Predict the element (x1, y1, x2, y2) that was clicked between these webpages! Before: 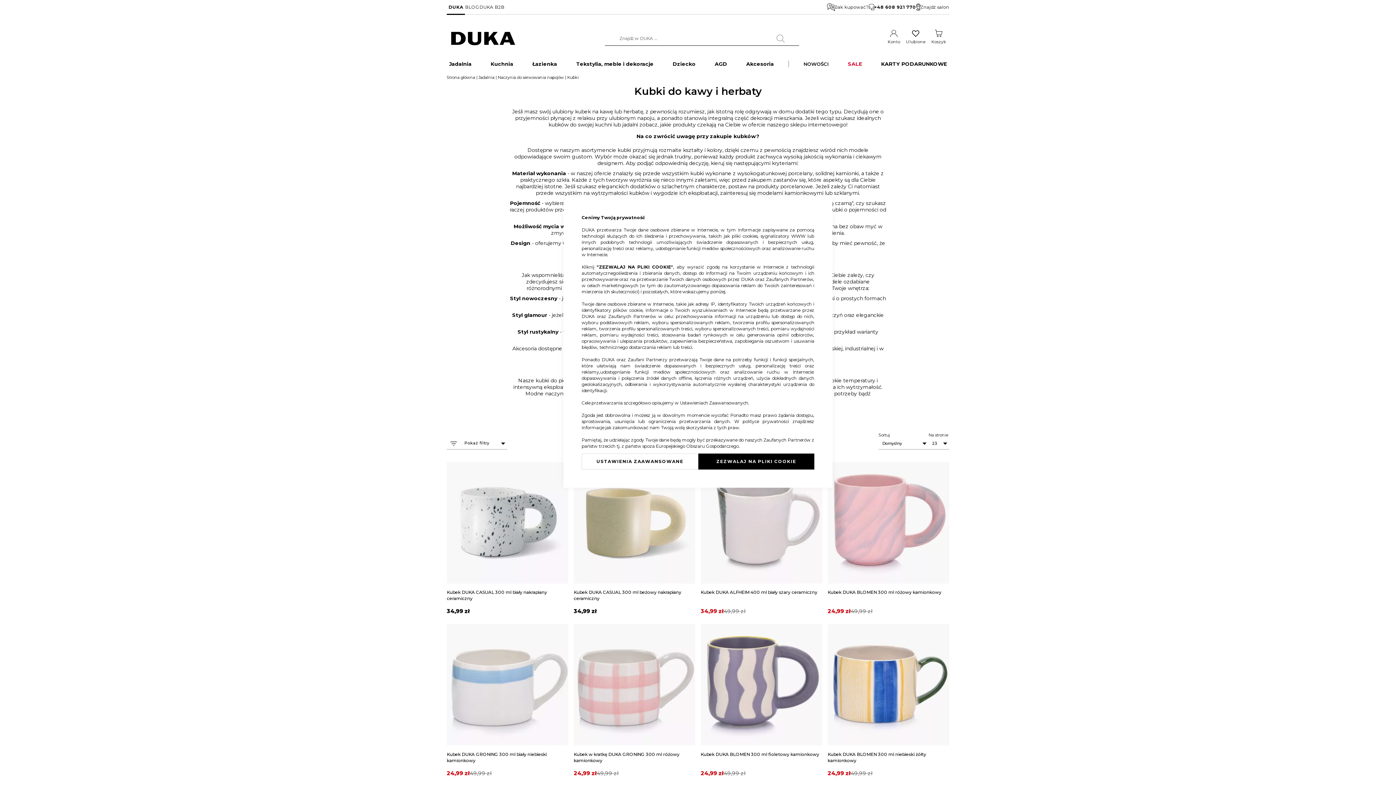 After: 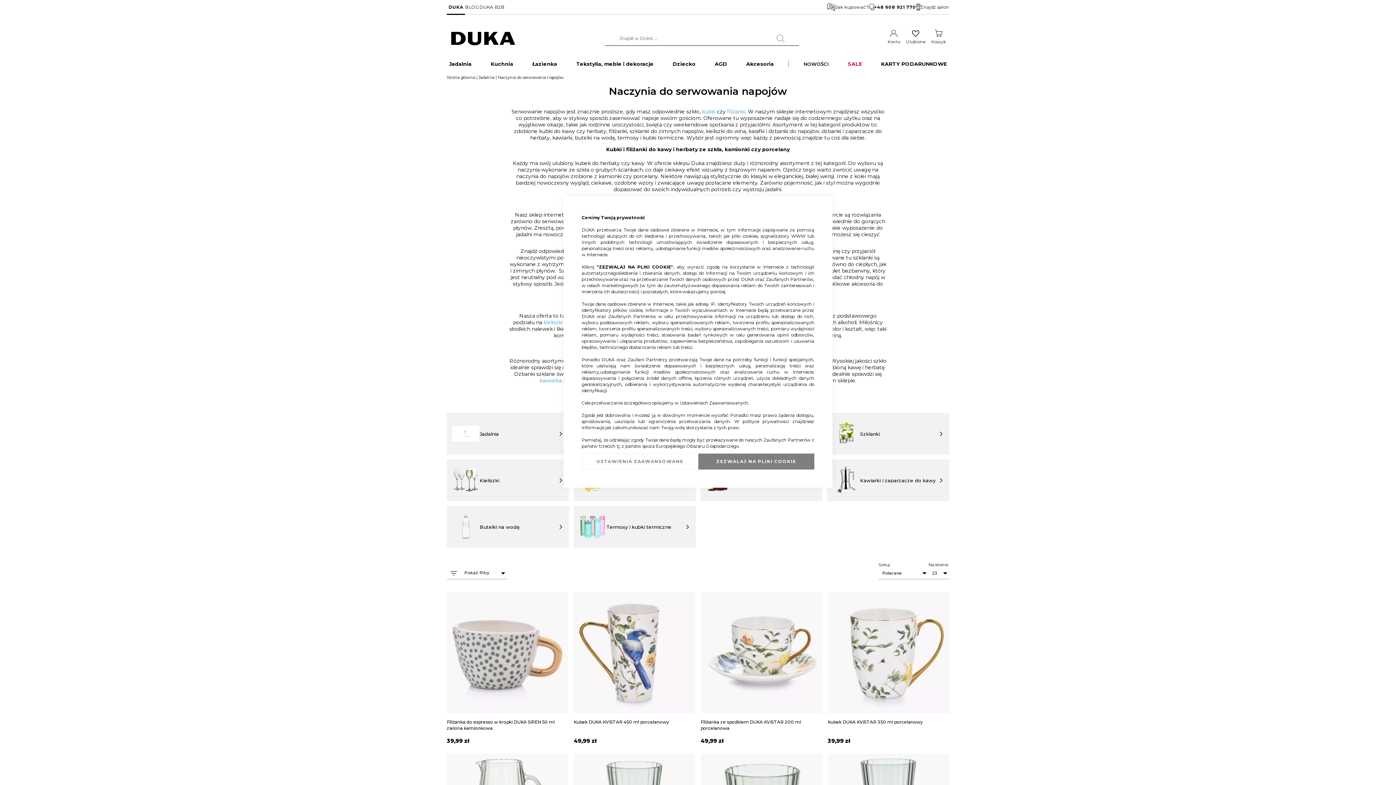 Action: bbox: (497, 74, 564, 80) label: Naczynia do serwowania napojów